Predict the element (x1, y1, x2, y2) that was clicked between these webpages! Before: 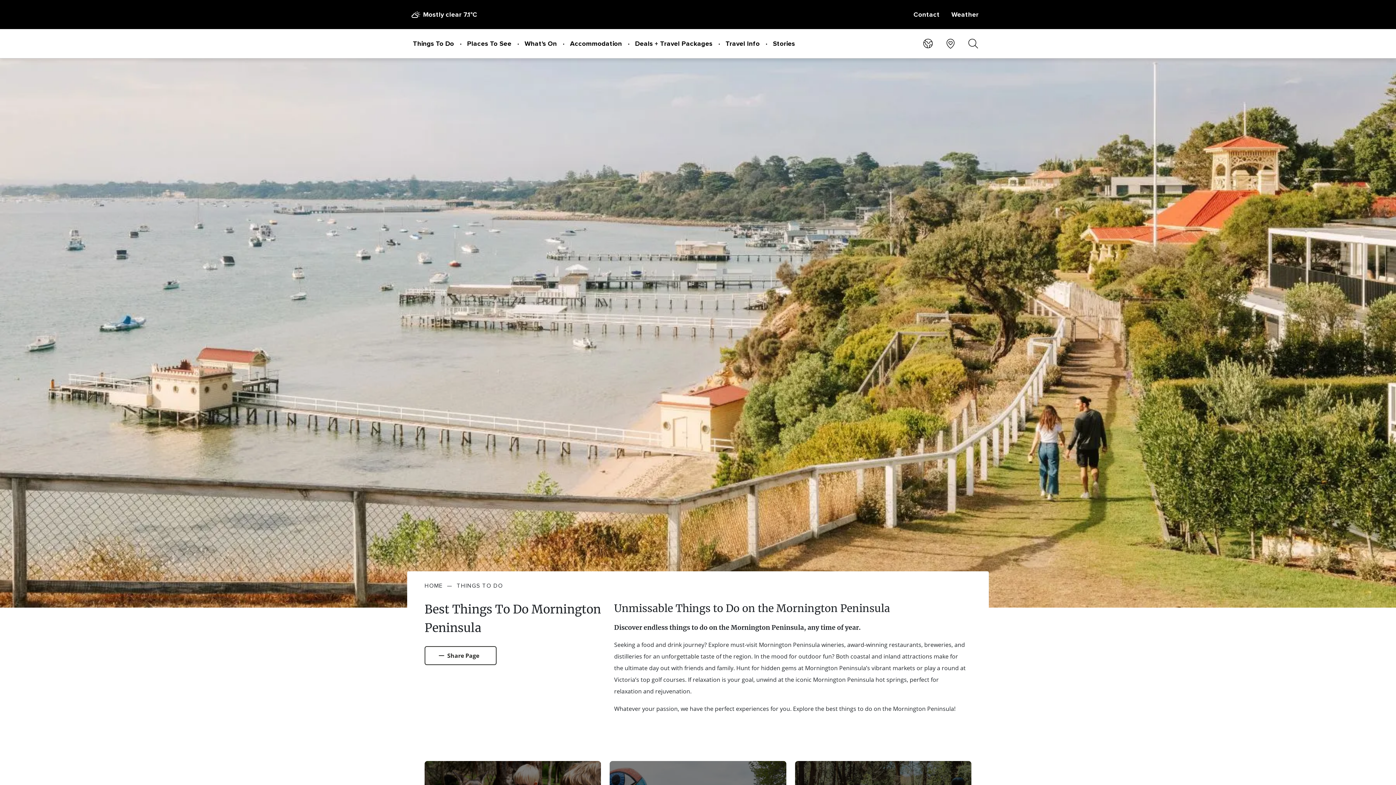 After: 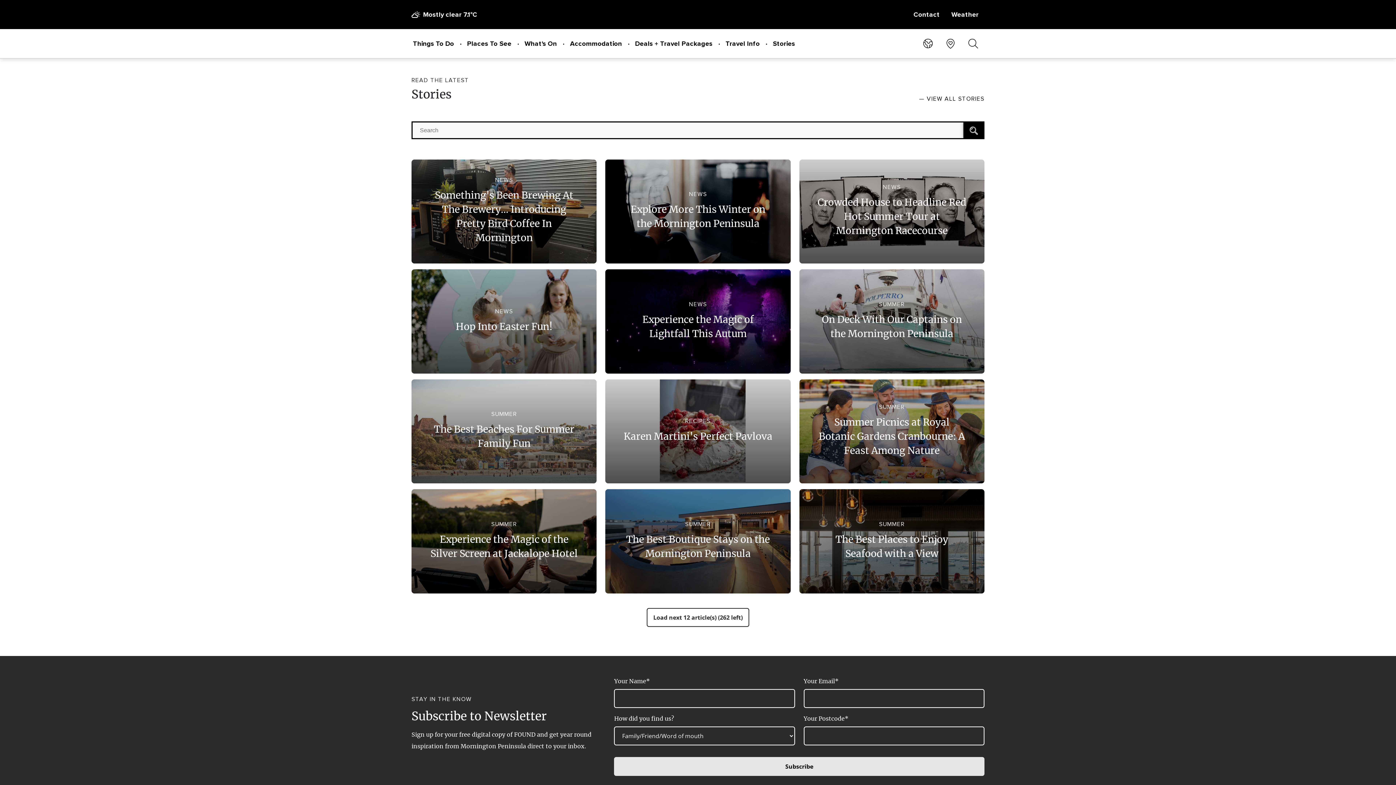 Action: label: Stories bbox: (773, 29, 795, 58)